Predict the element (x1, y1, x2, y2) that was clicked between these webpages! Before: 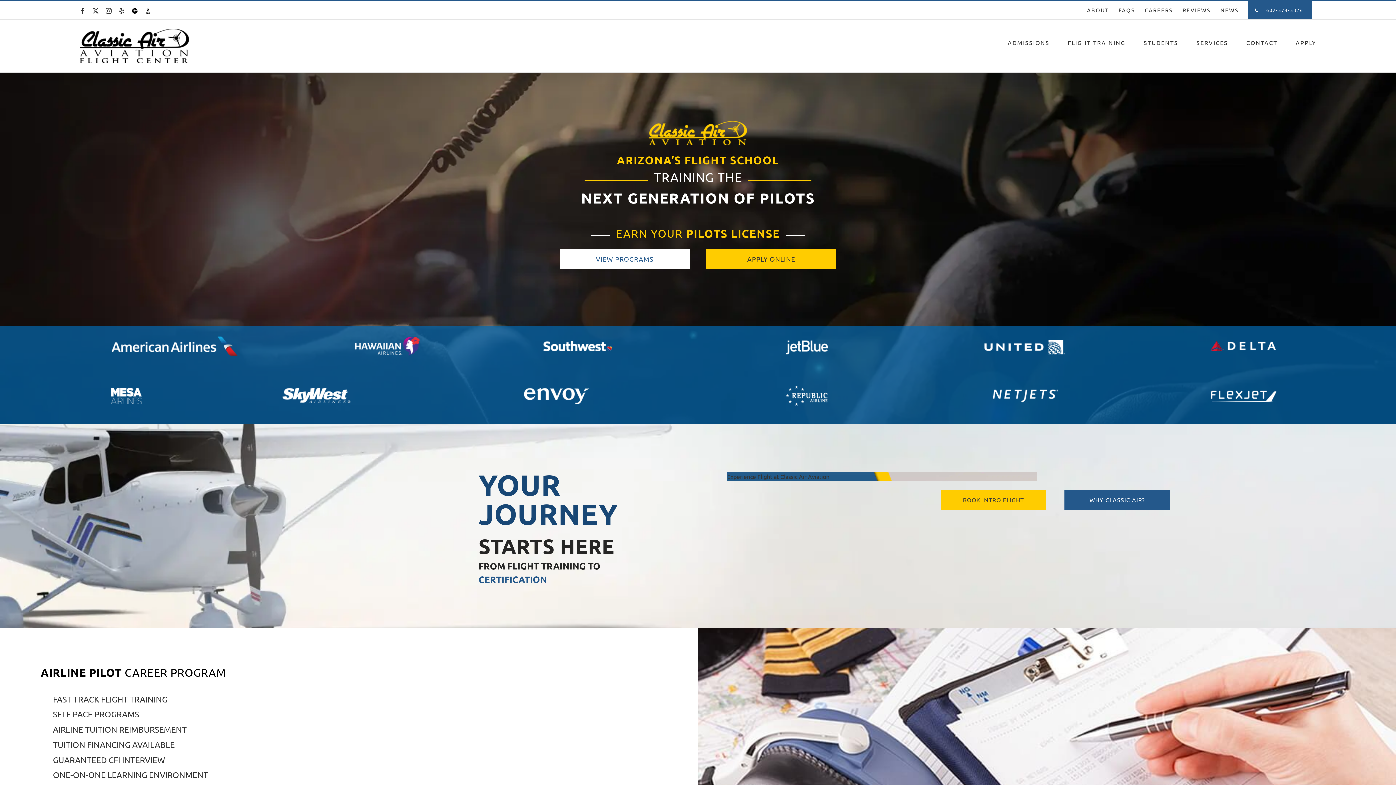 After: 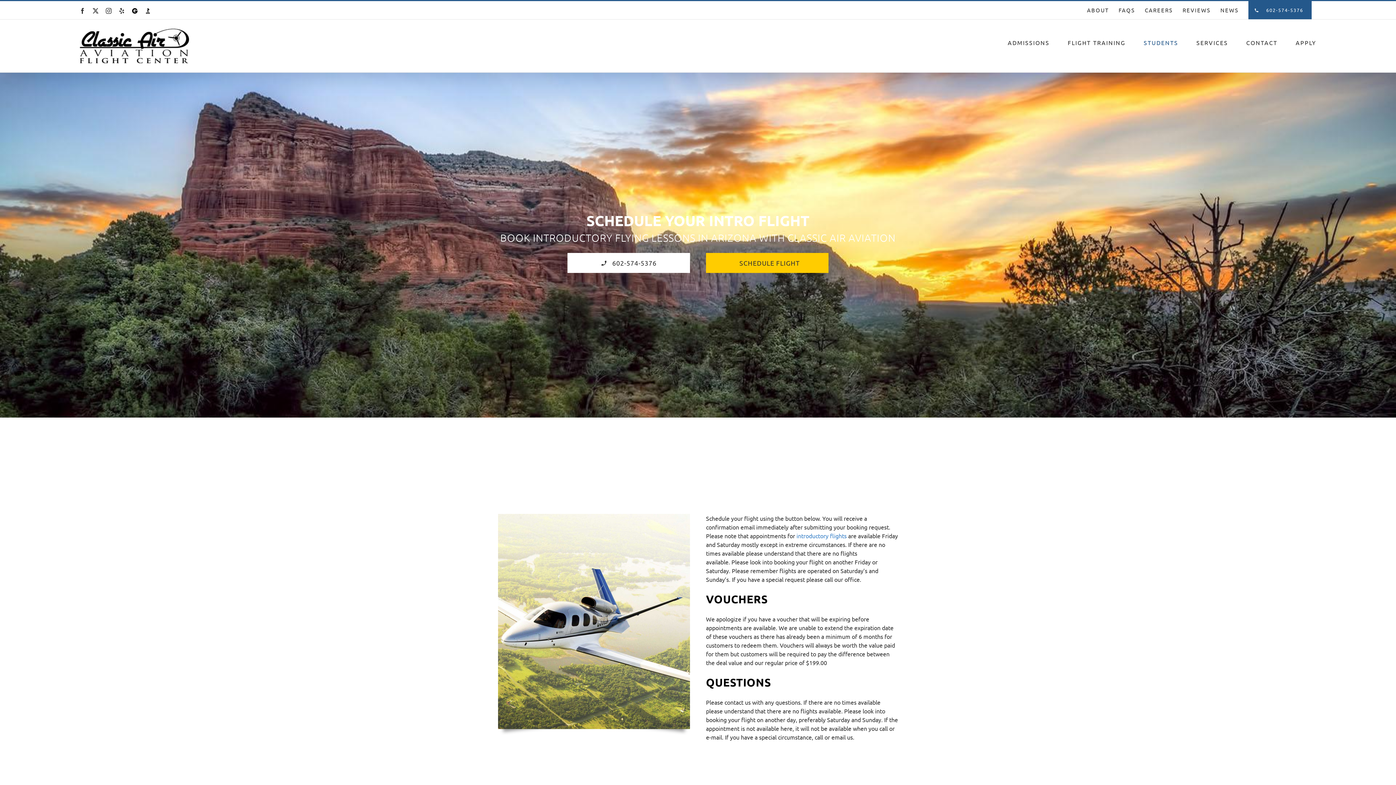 Action: label: BOOK INTRO FLIGHT bbox: (941, 490, 1046, 510)